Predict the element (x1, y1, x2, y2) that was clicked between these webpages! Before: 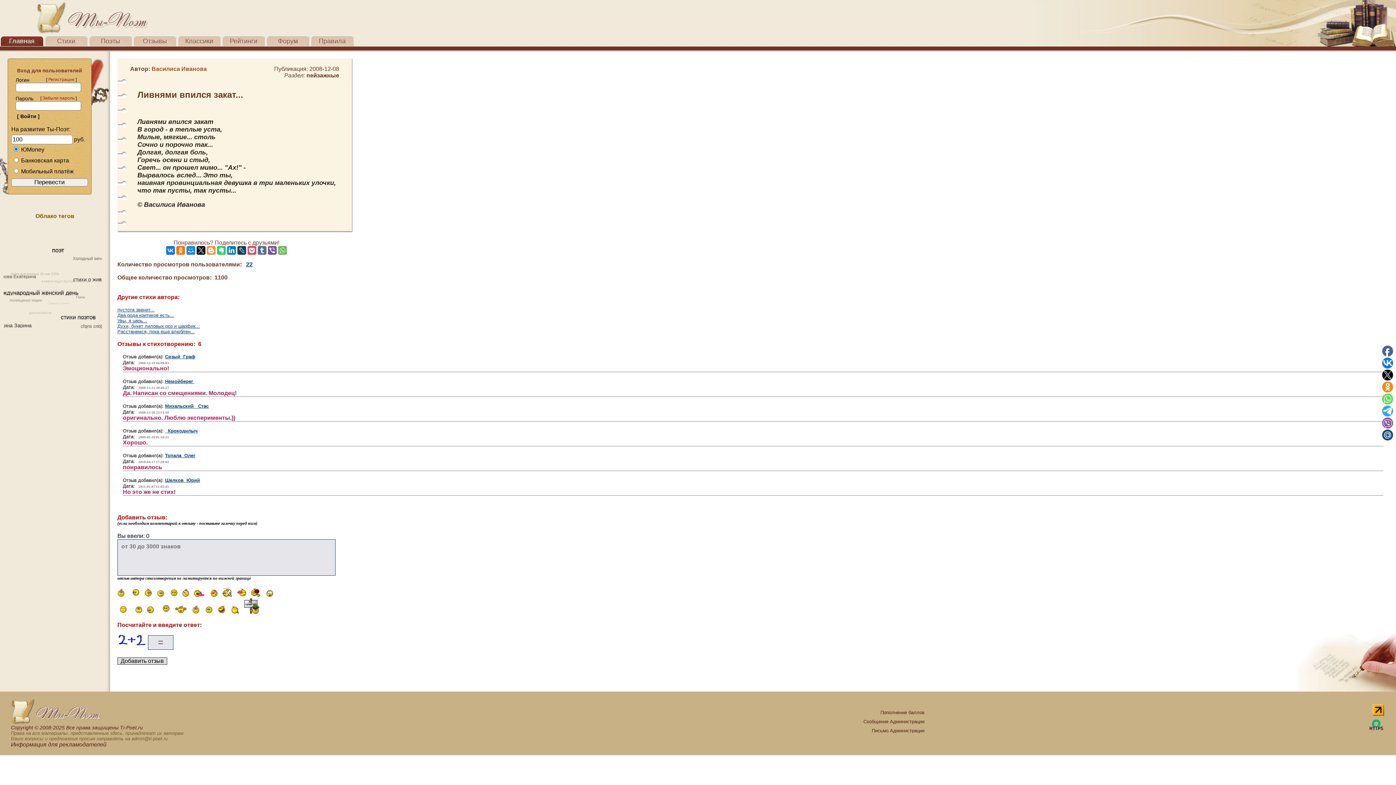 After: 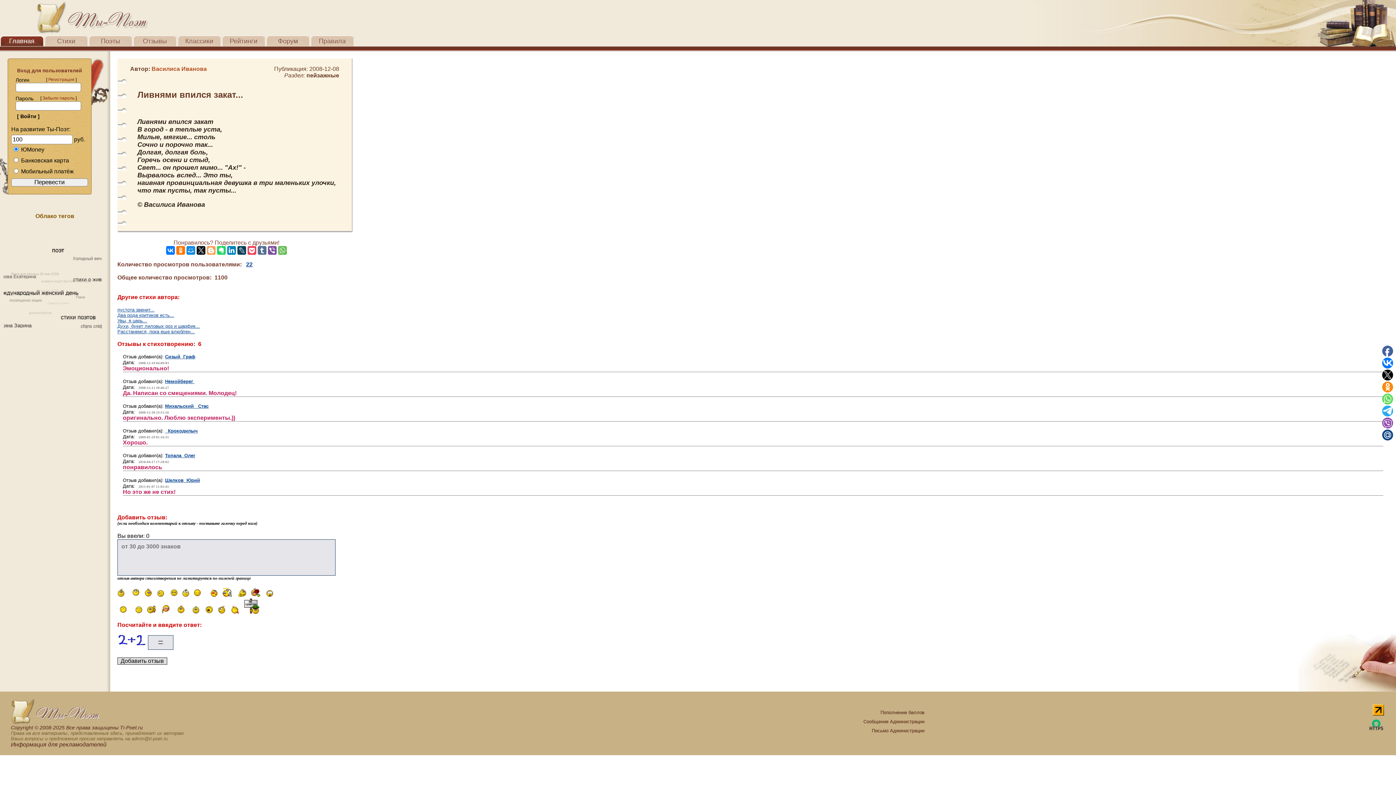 Action: bbox: (206, 246, 215, 254)